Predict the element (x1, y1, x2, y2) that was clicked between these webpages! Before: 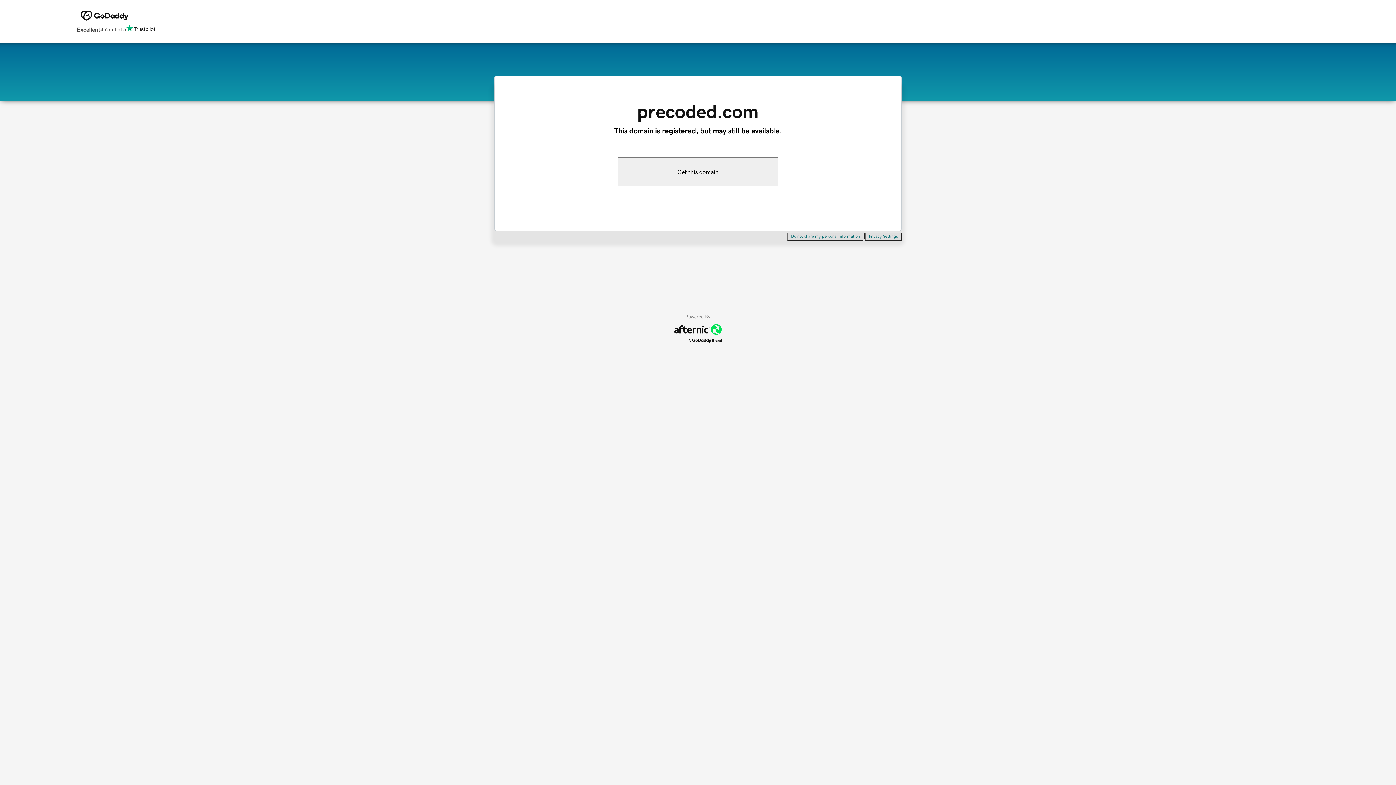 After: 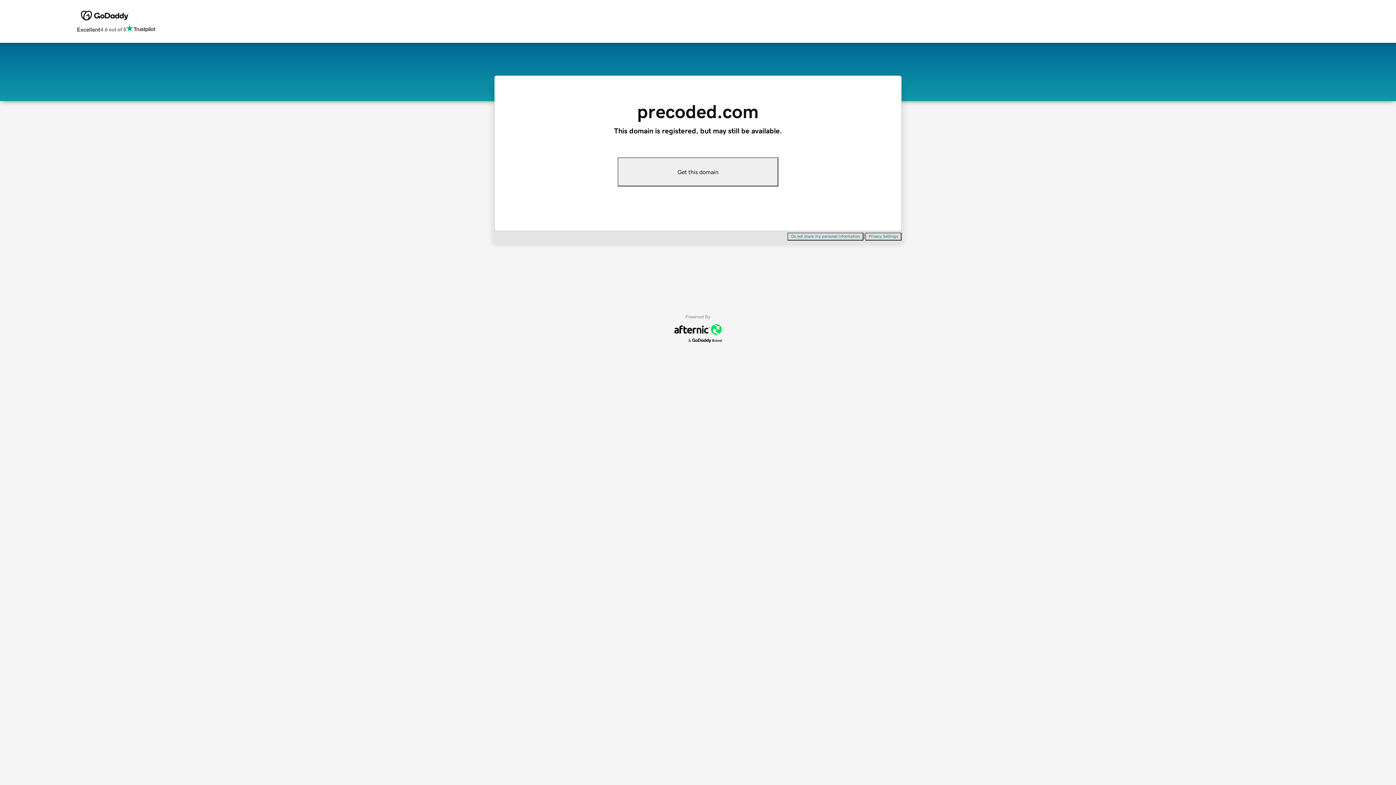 Action: bbox: (787, 232, 863, 240) label: Do not share my personal information